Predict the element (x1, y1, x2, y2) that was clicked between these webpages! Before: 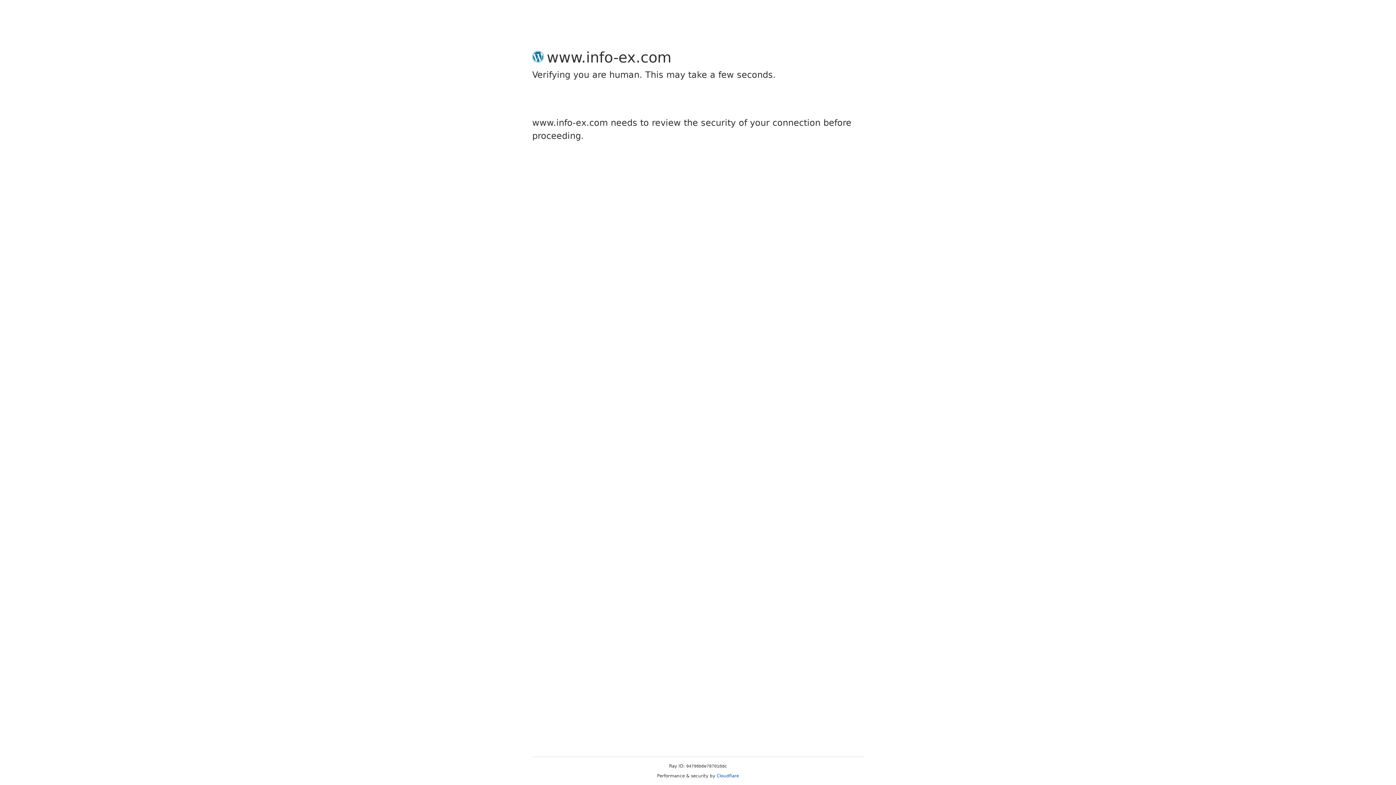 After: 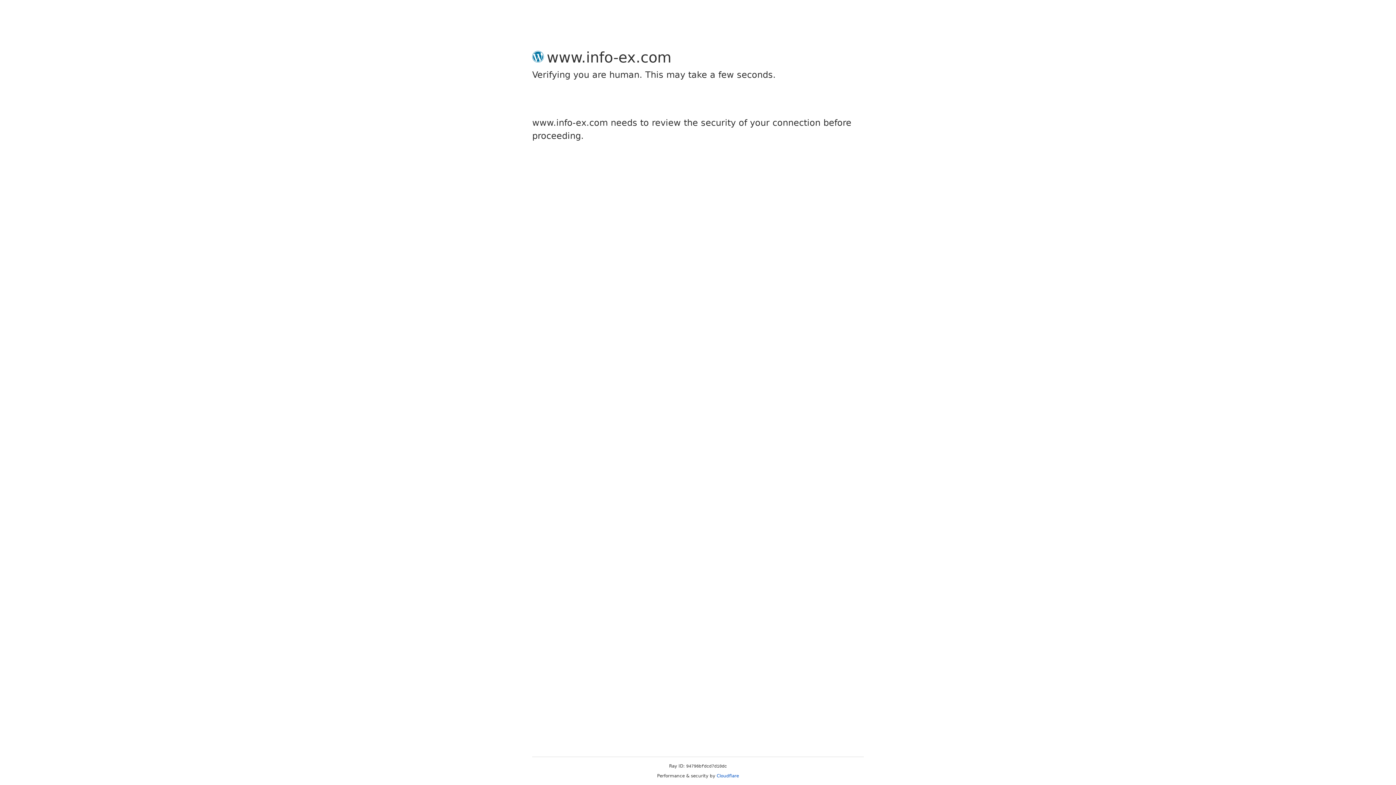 Action: bbox: (716, 773, 739, 778) label: Cloudflare